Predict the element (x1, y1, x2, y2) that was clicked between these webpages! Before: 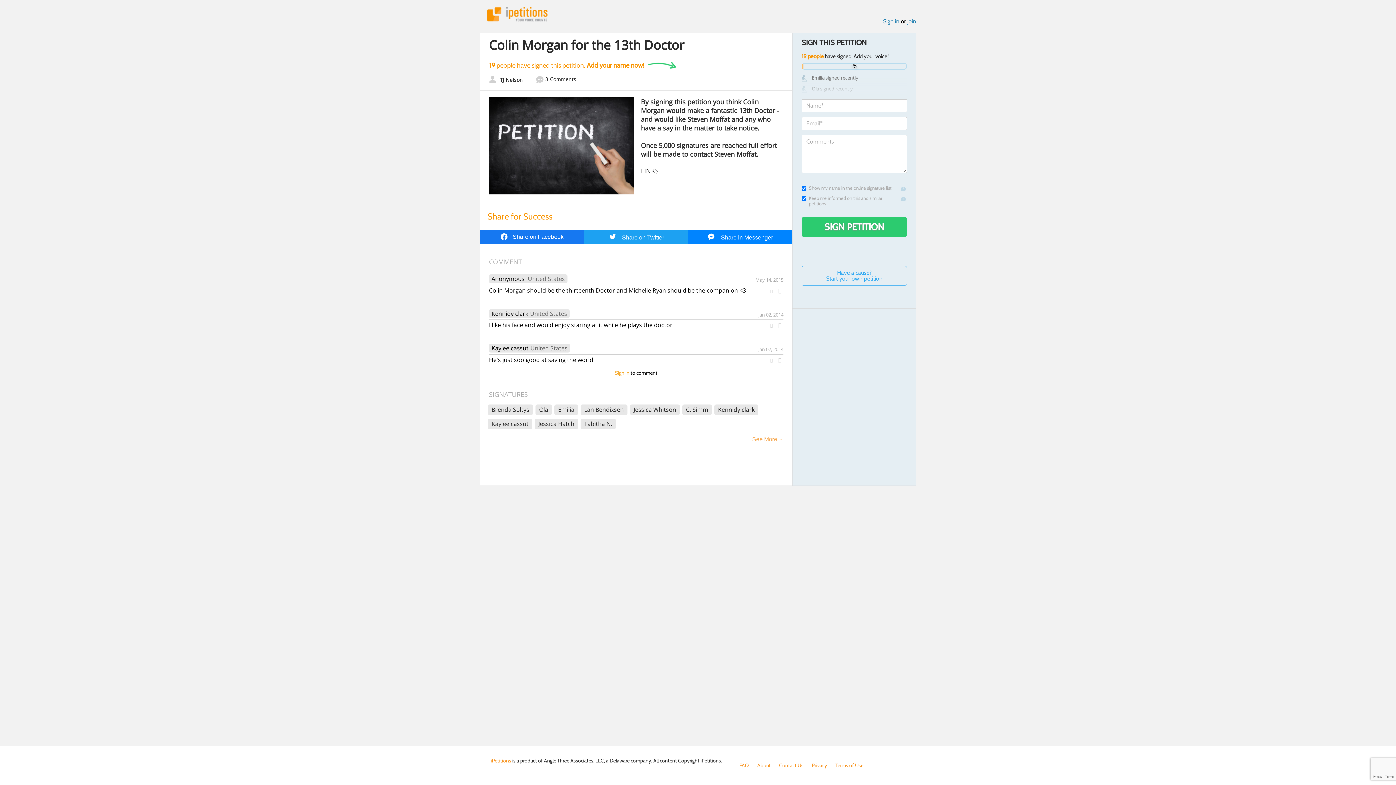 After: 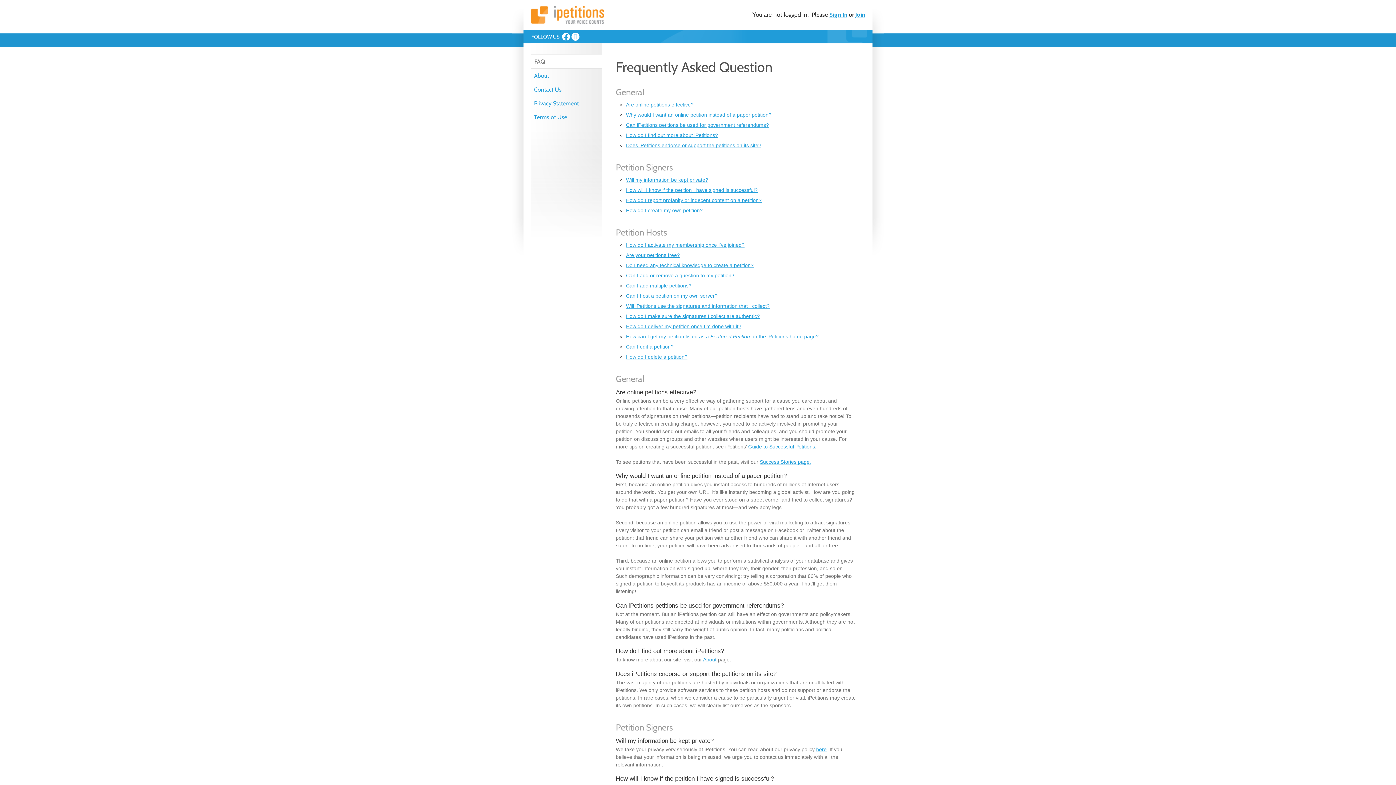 Action: bbox: (739, 762, 749, 769) label: FAQ